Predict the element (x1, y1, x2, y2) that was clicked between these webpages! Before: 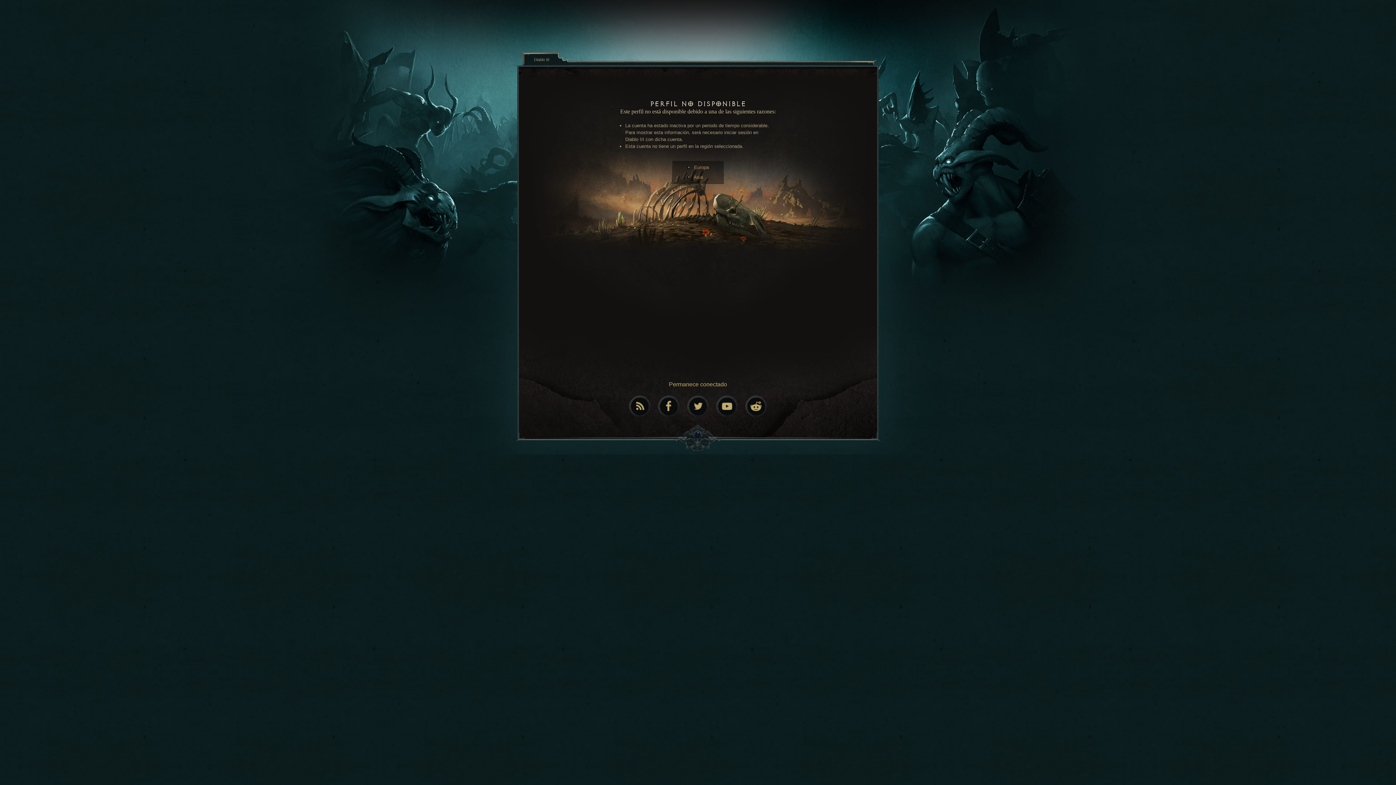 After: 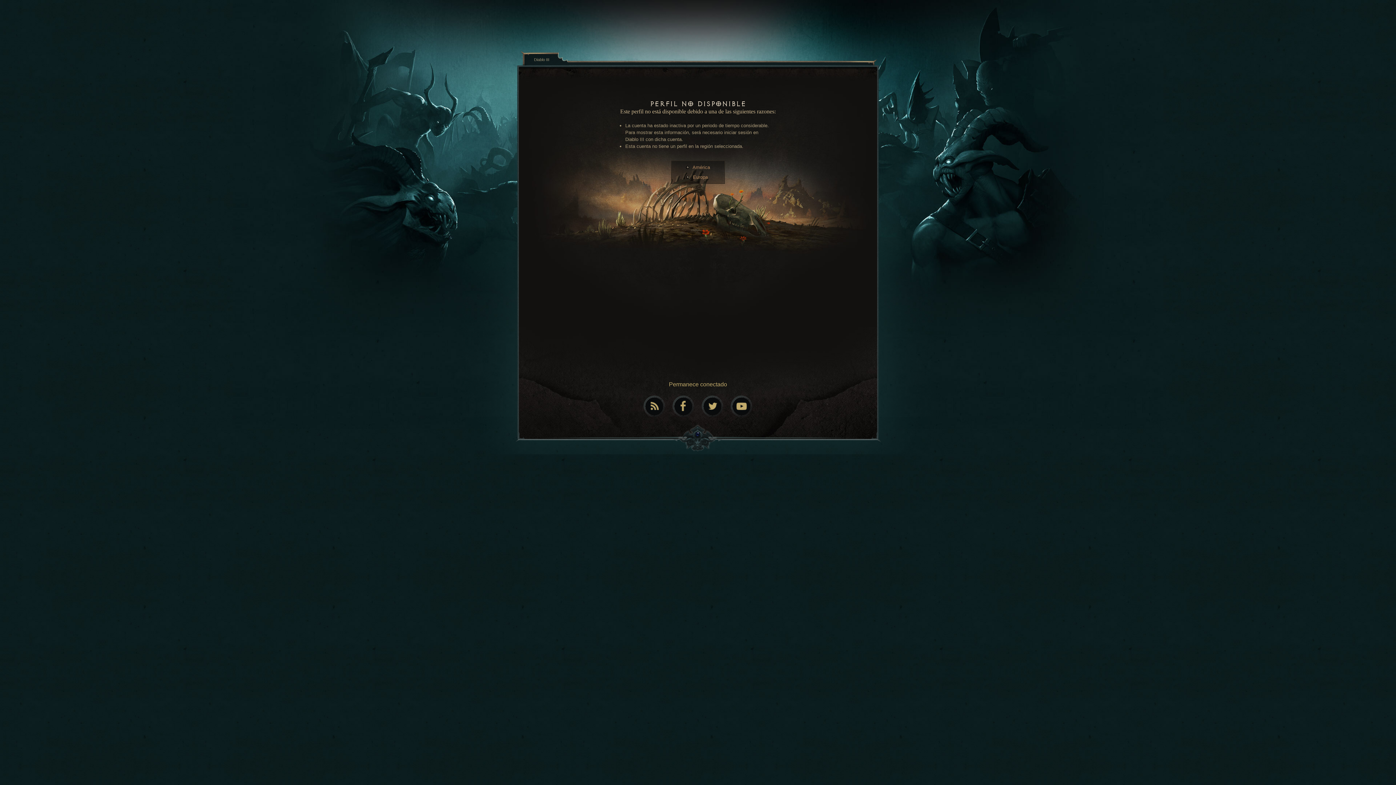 Action: label: Asia bbox: (693, 174, 703, 180)